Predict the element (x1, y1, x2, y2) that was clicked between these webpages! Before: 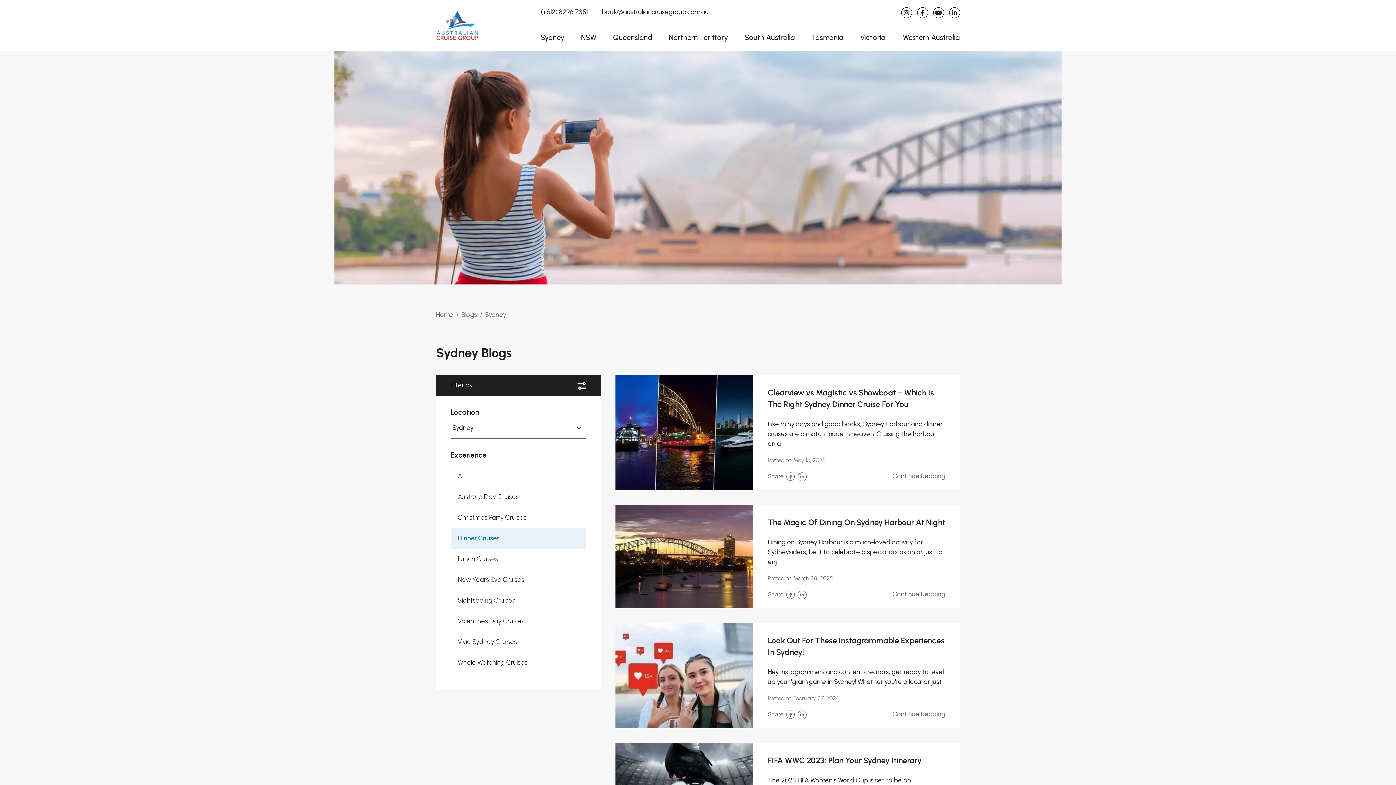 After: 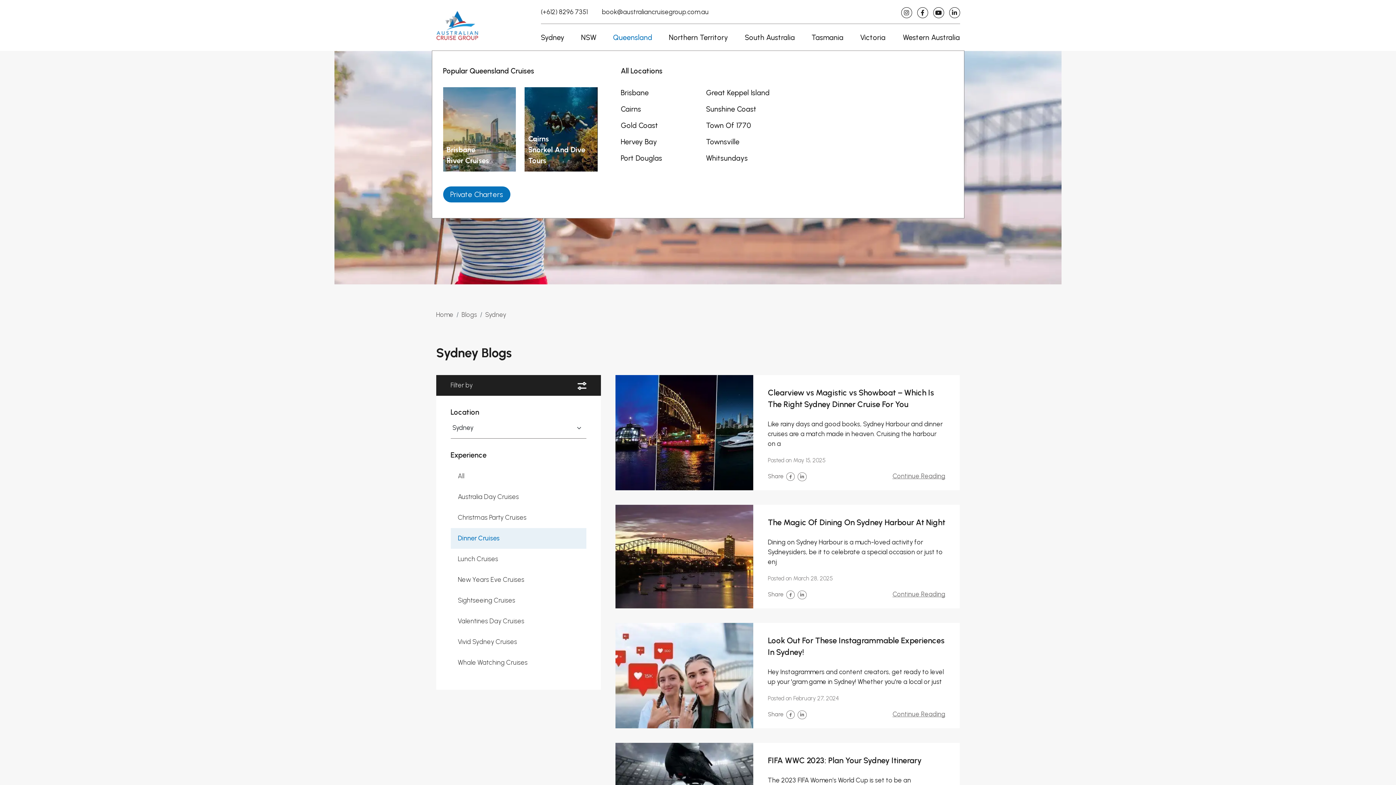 Action: bbox: (605, 24, 661, 50) label: Queensland